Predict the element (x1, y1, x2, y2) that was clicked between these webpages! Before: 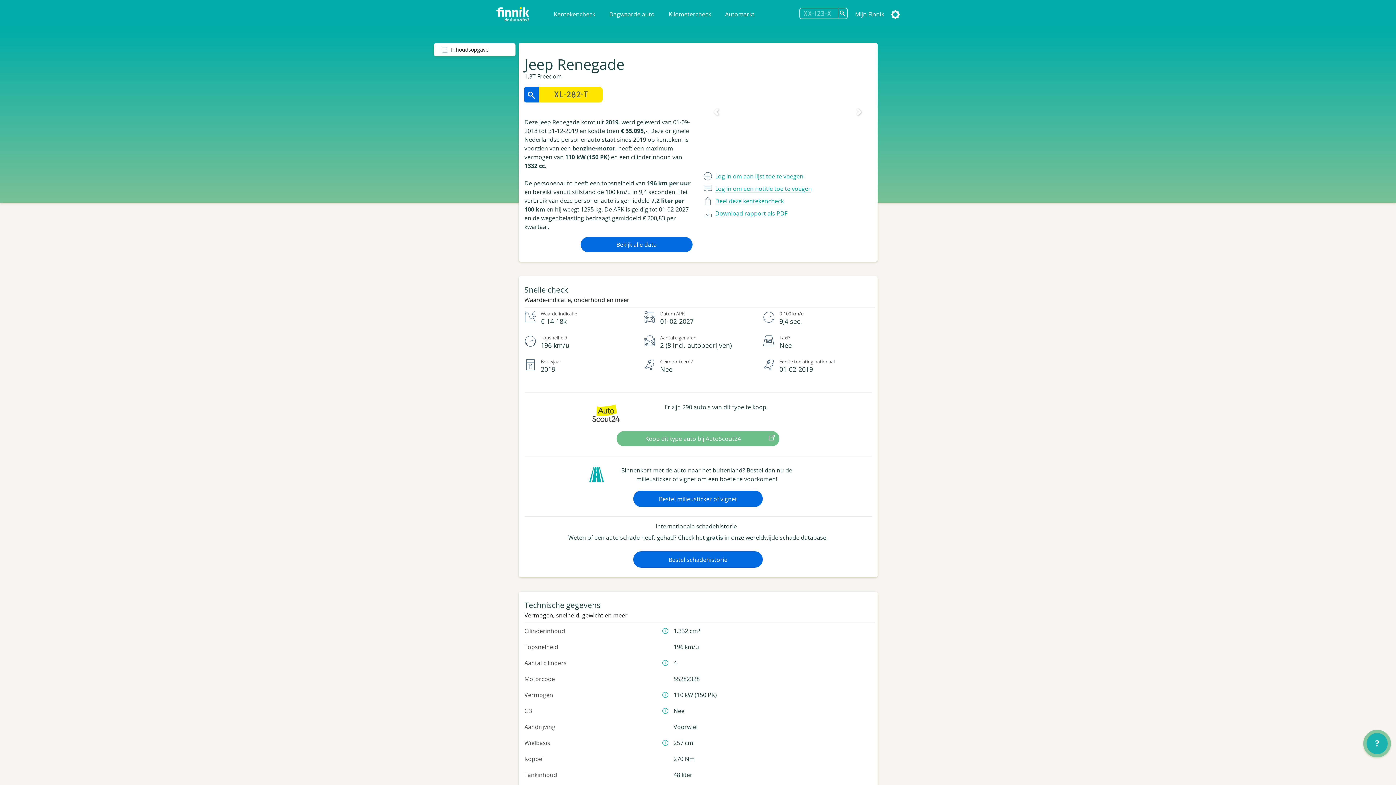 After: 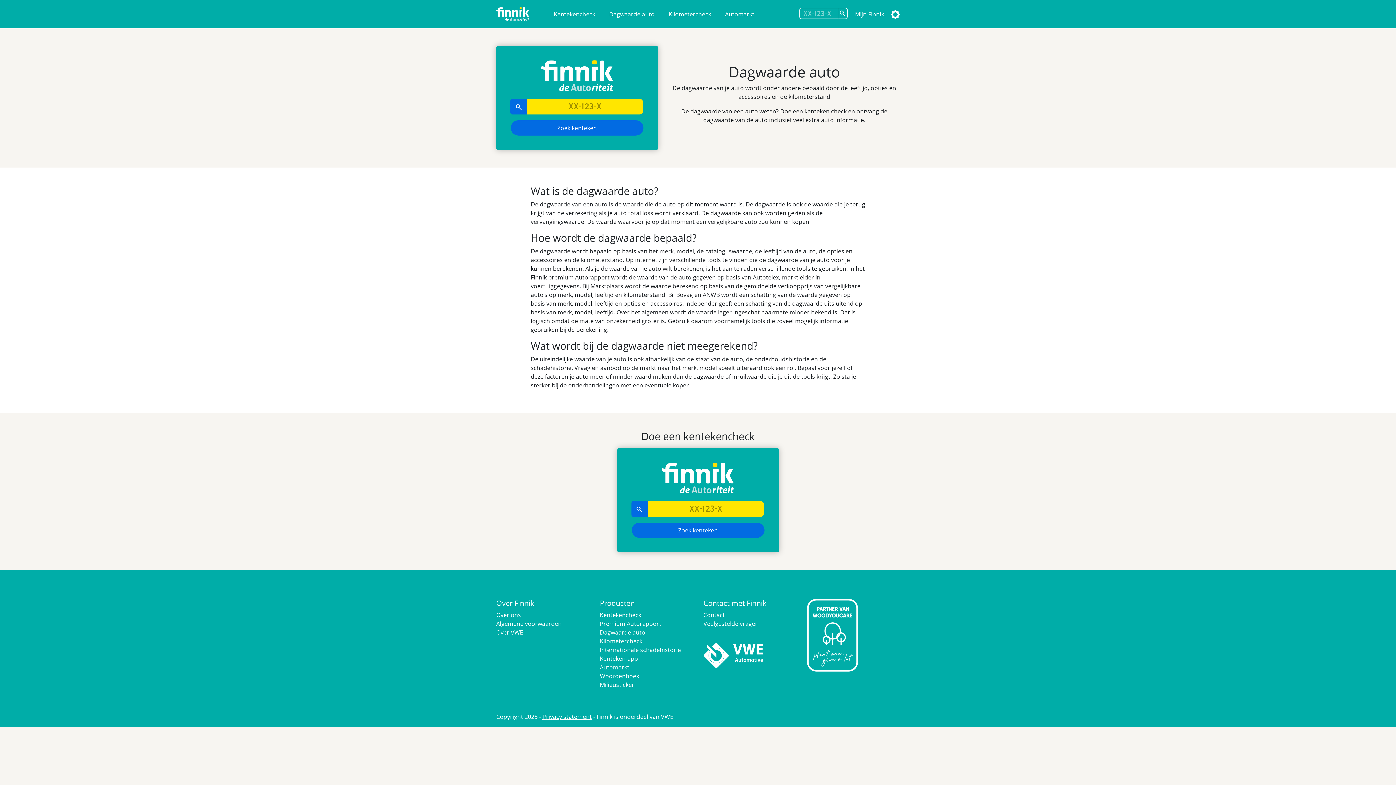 Action: bbox: (602, 2, 661, 25) label: Dagwaarde auto